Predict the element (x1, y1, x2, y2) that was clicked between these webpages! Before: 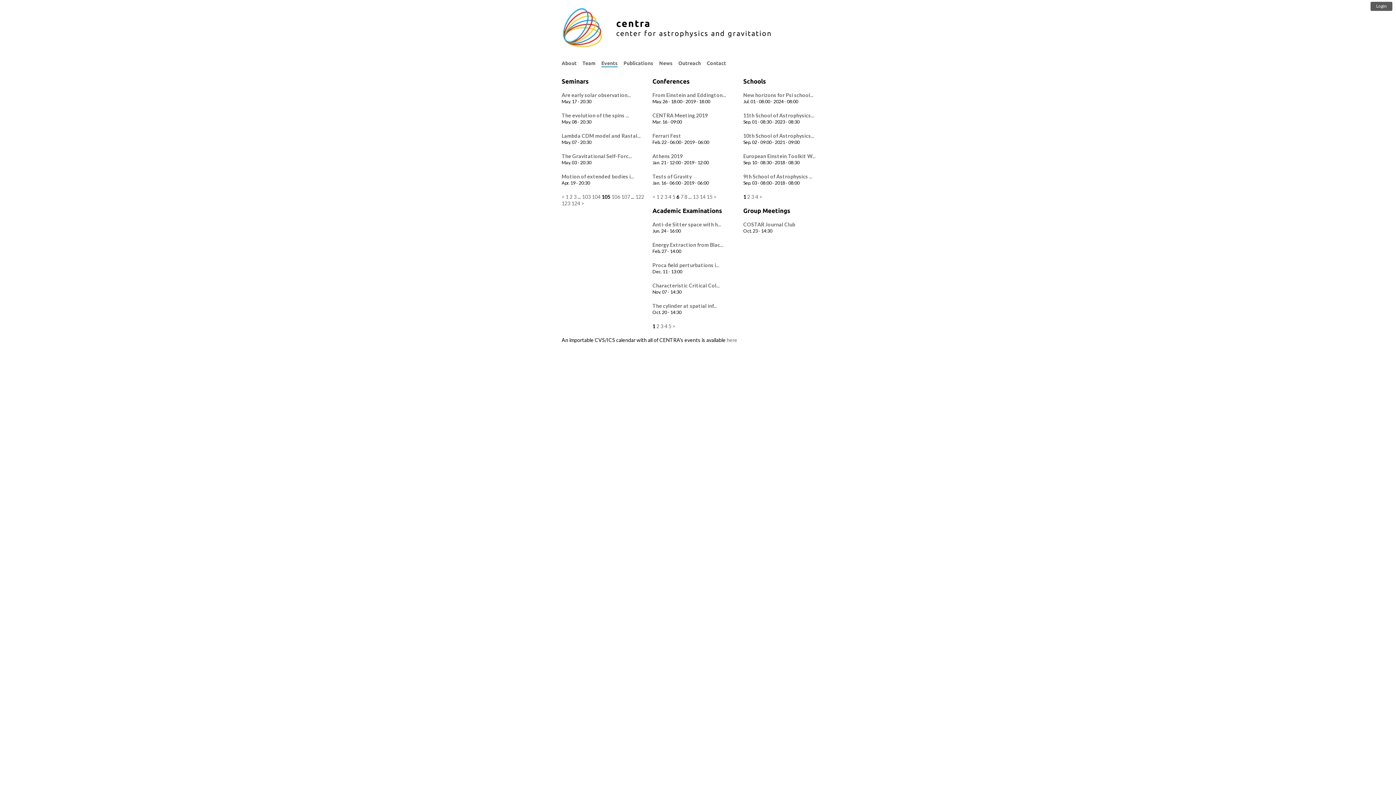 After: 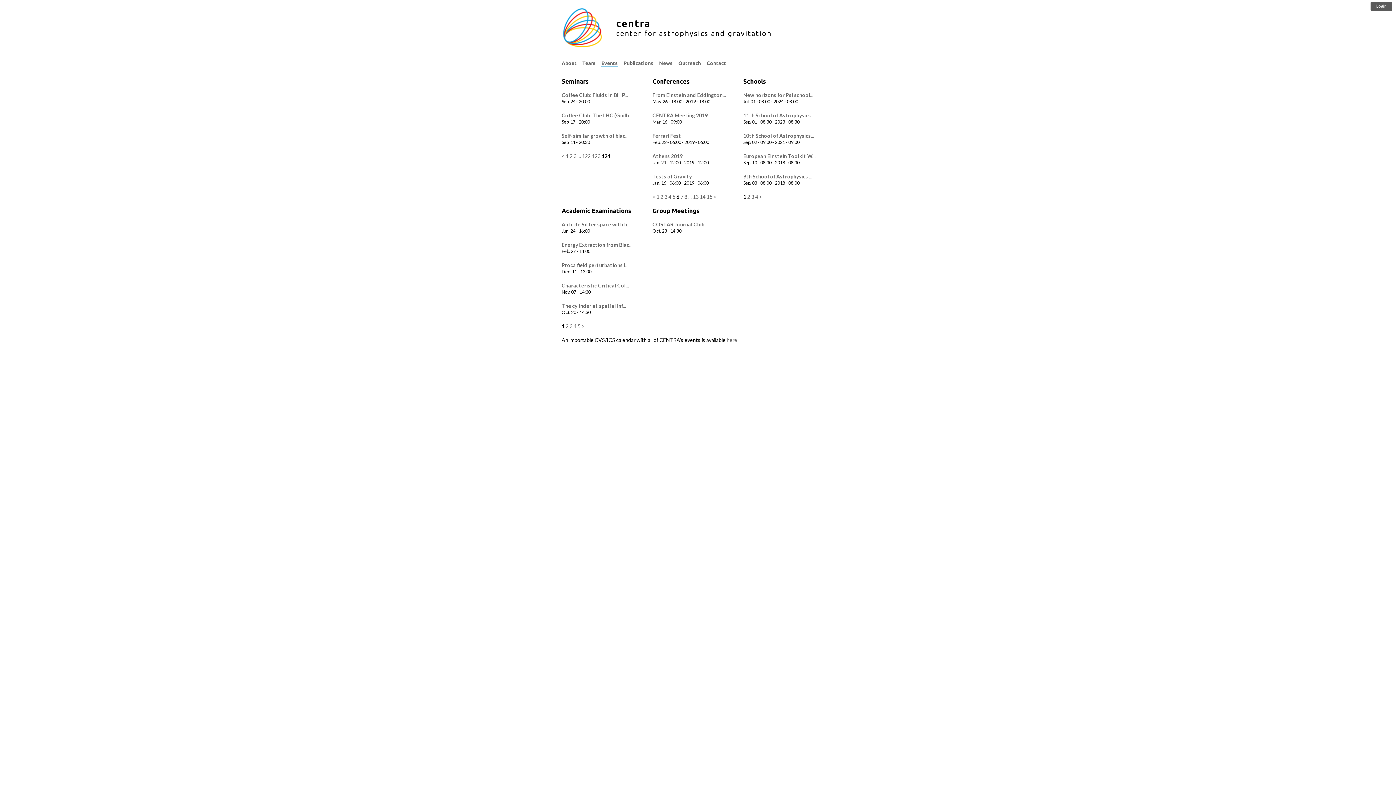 Action: label: 124 bbox: (571, 200, 580, 206)